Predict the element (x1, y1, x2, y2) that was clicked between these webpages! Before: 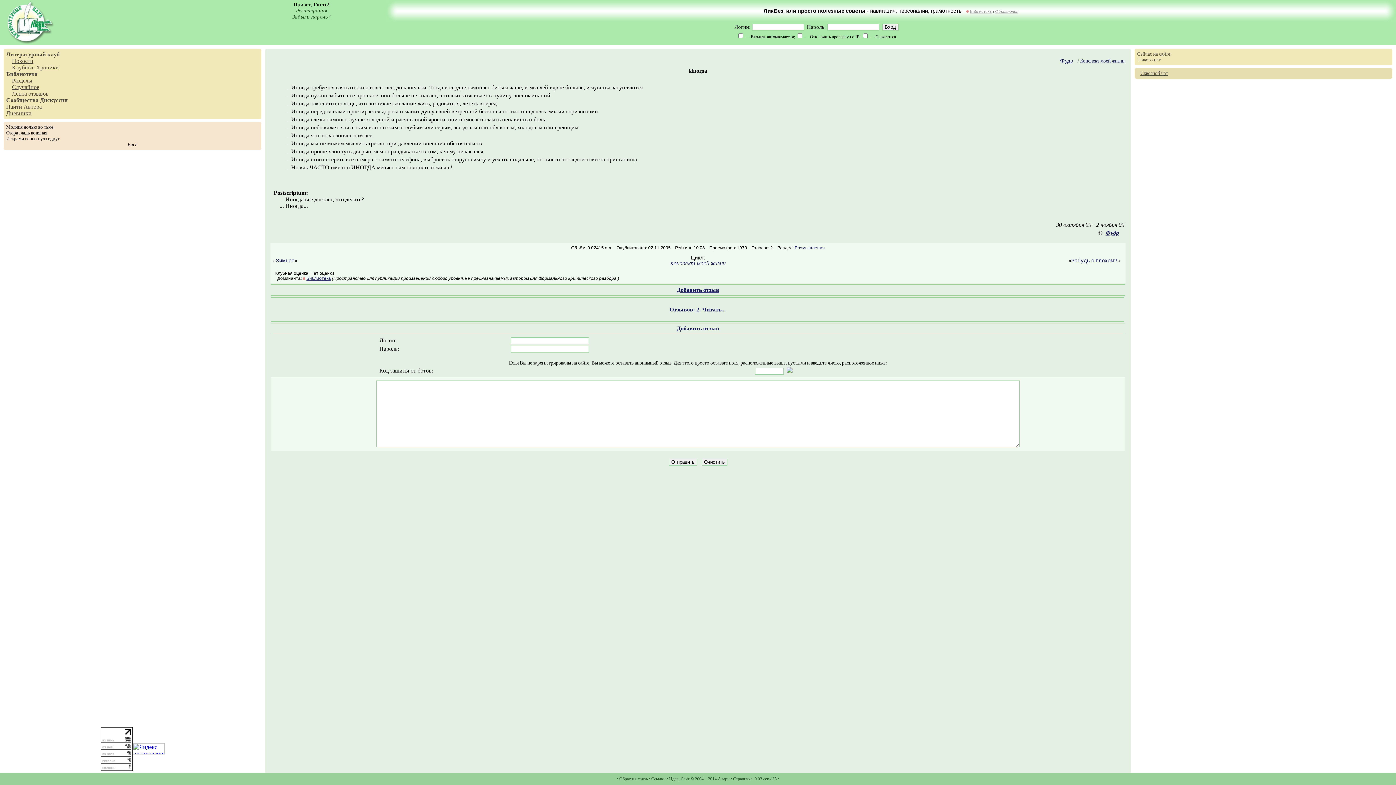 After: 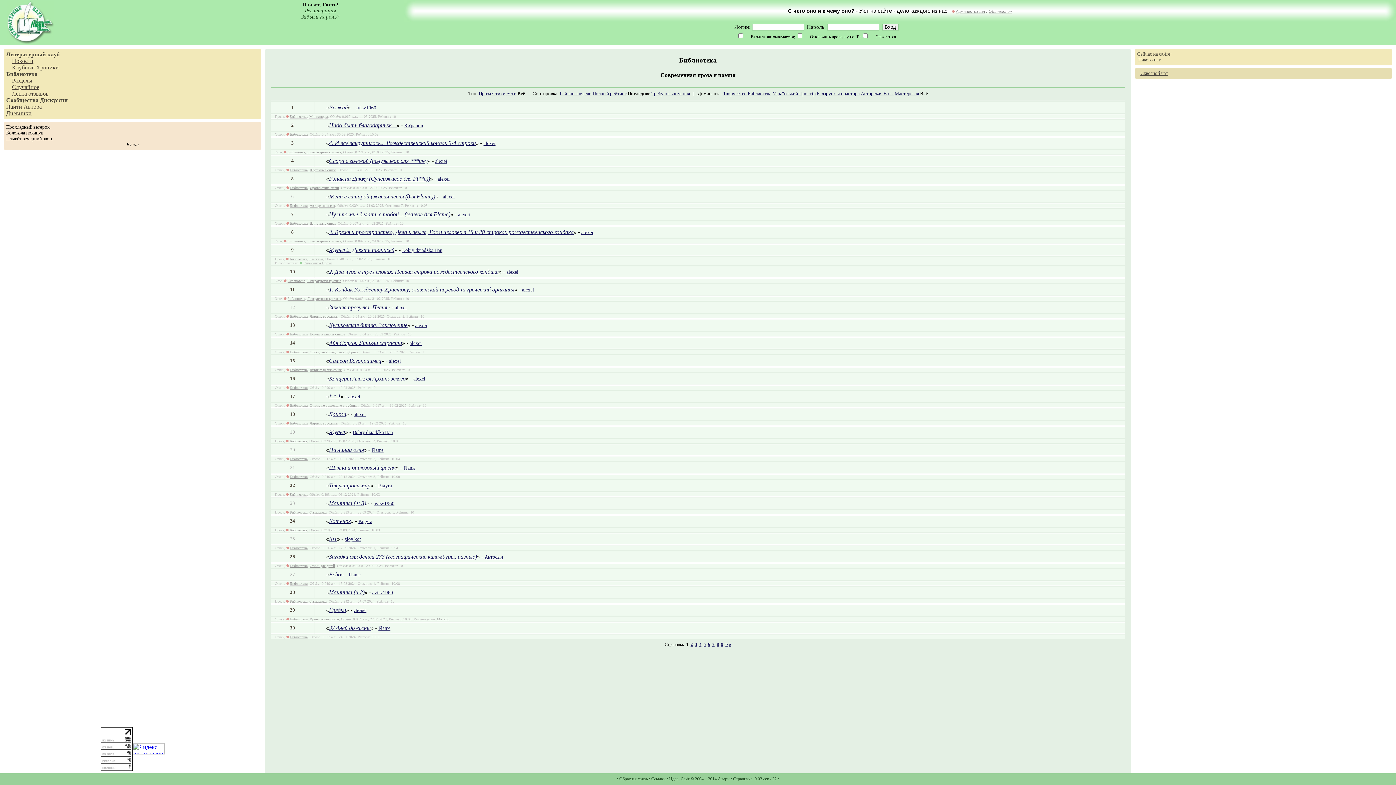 Action: label: Библиотека bbox: (6, 70, 37, 77)